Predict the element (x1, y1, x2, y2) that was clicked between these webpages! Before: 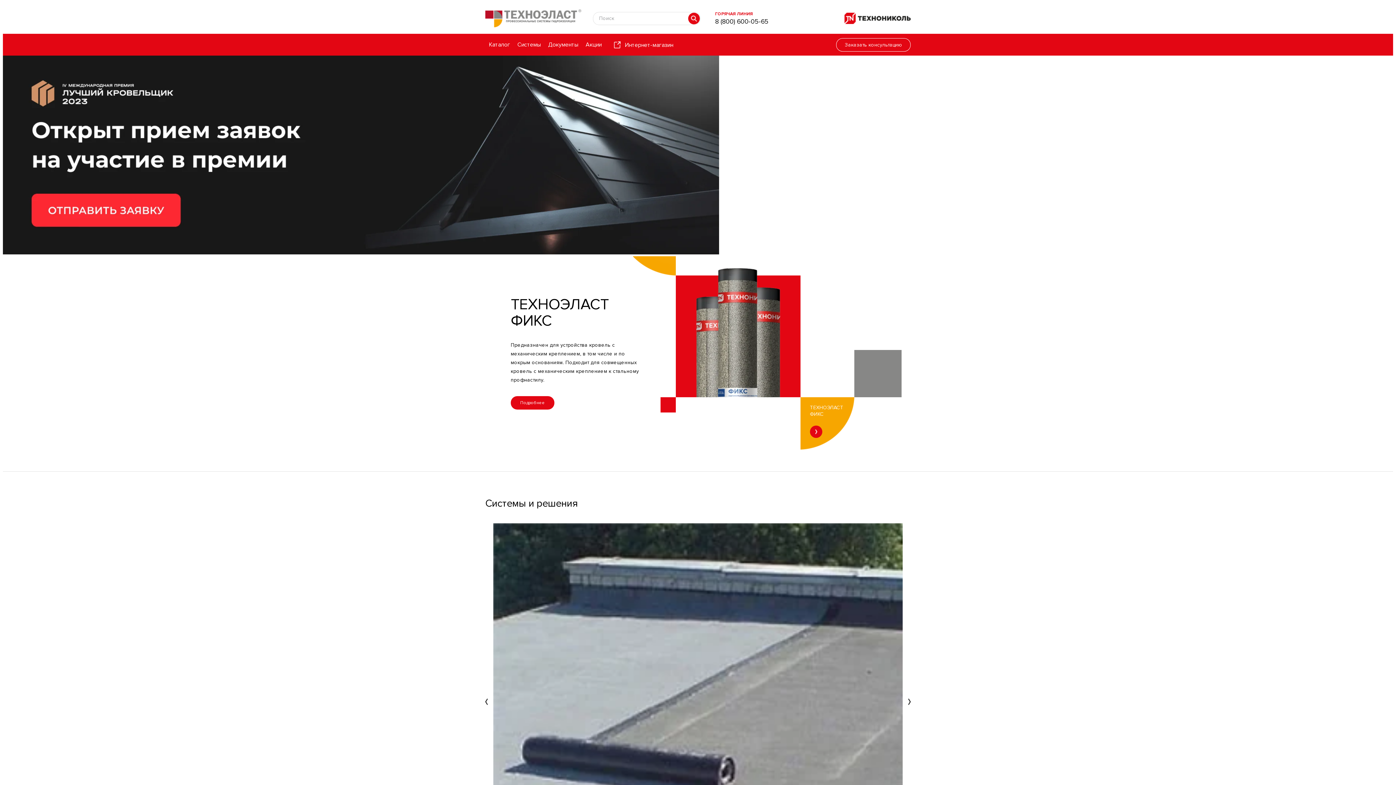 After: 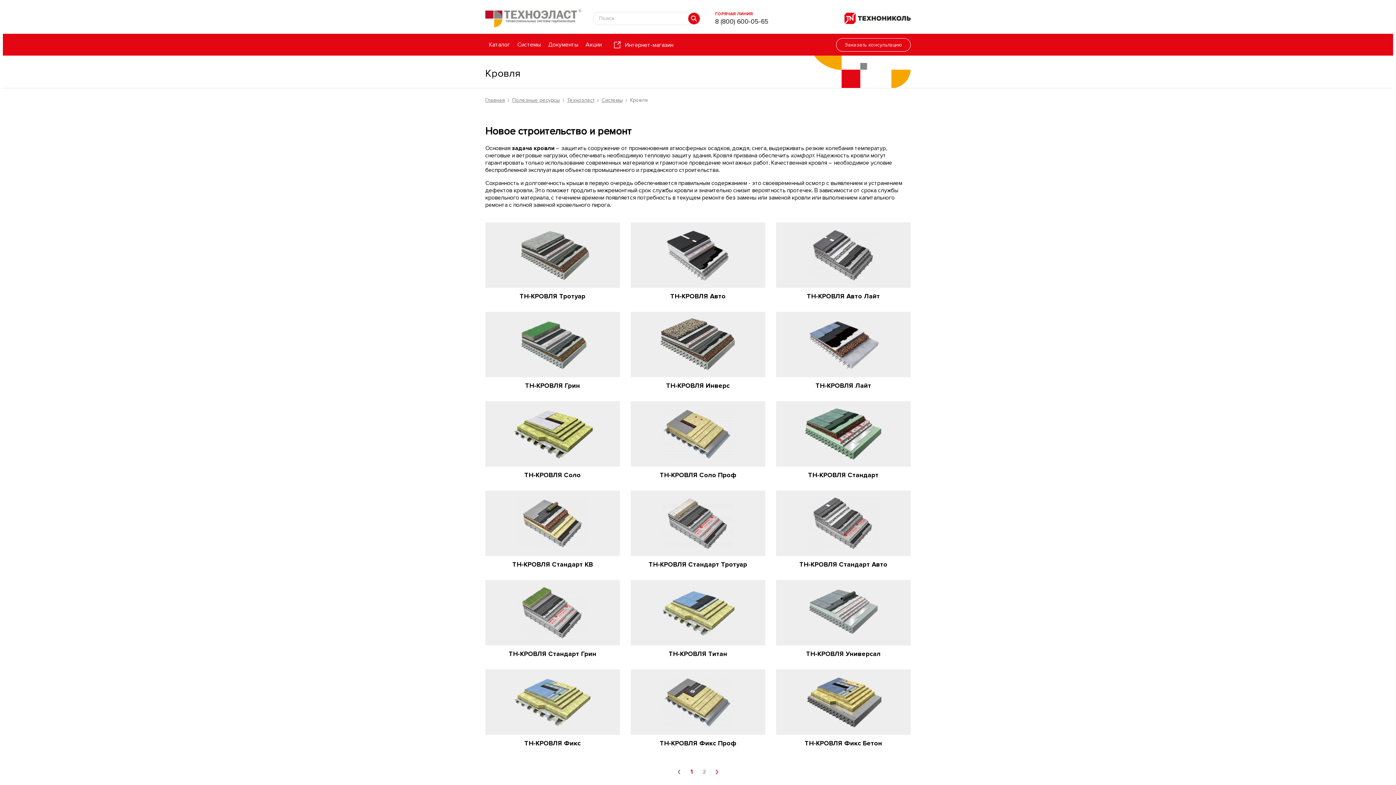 Action: bbox: (493, 523, 902, 870)